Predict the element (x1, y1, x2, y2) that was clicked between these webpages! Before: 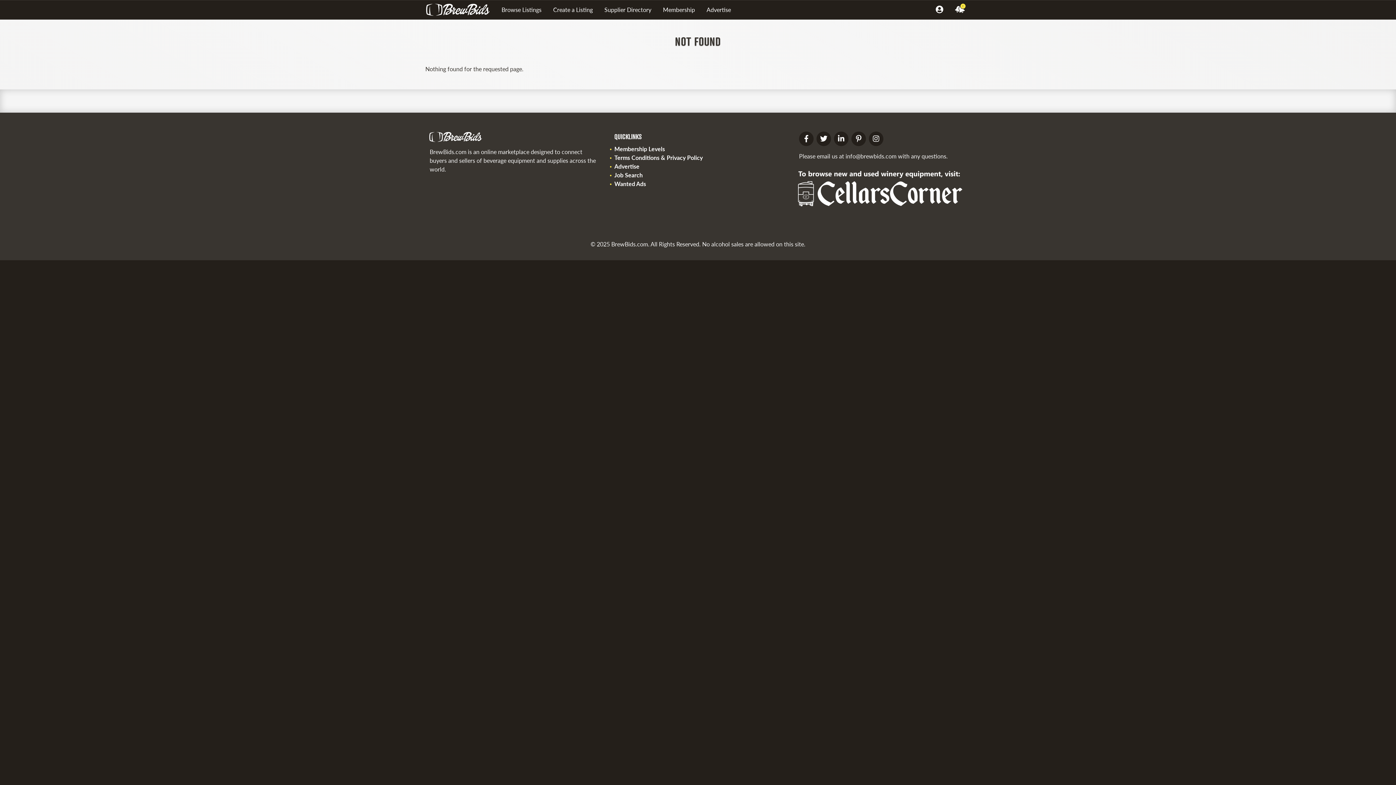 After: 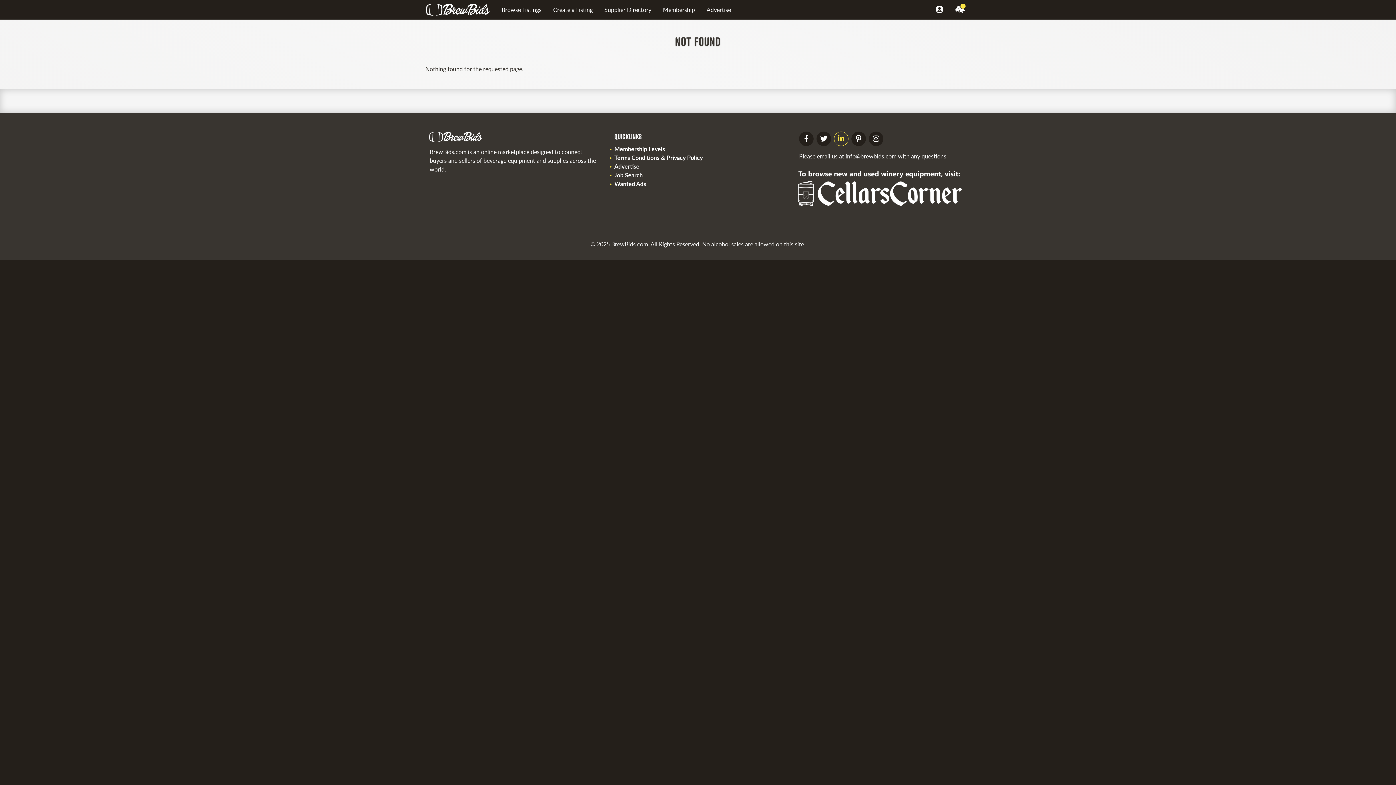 Action: bbox: (834, 131, 848, 146)